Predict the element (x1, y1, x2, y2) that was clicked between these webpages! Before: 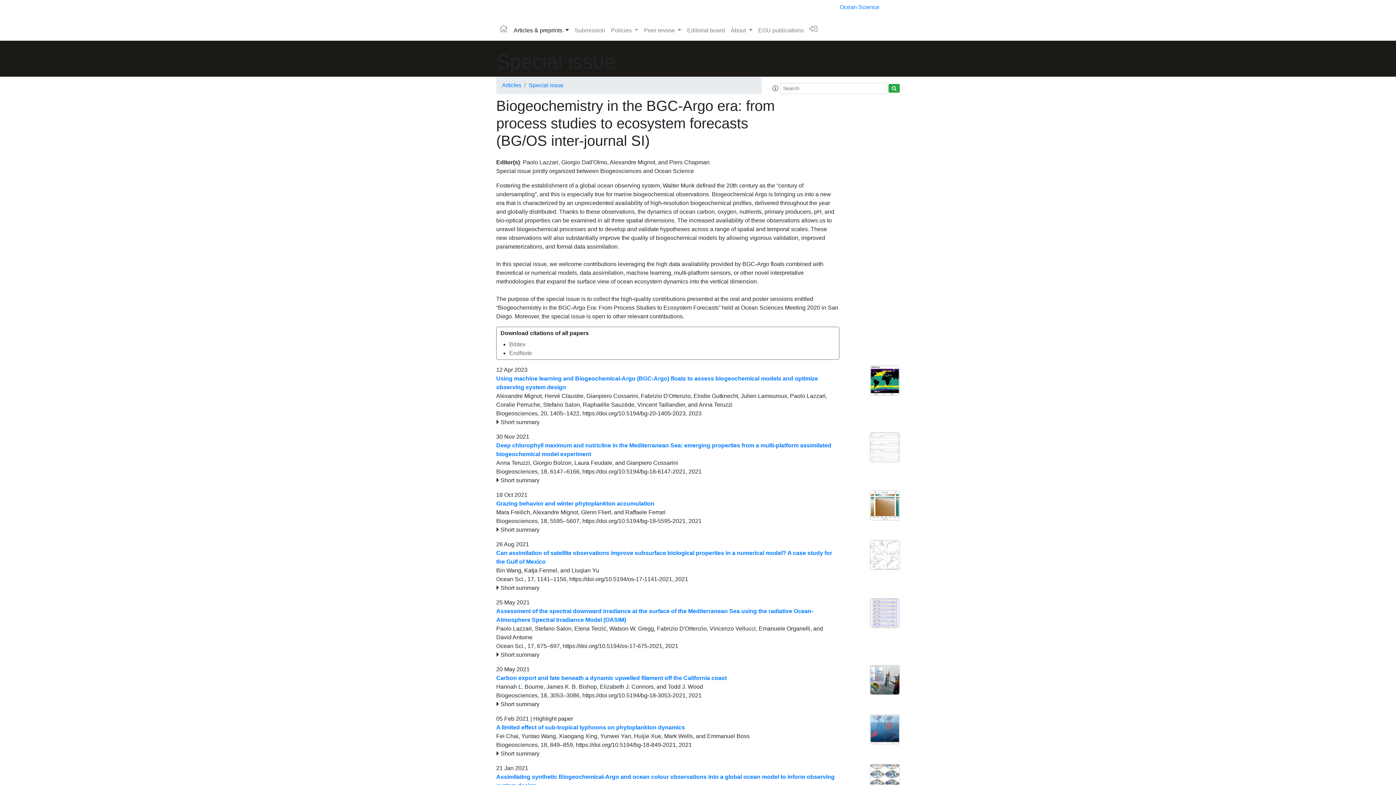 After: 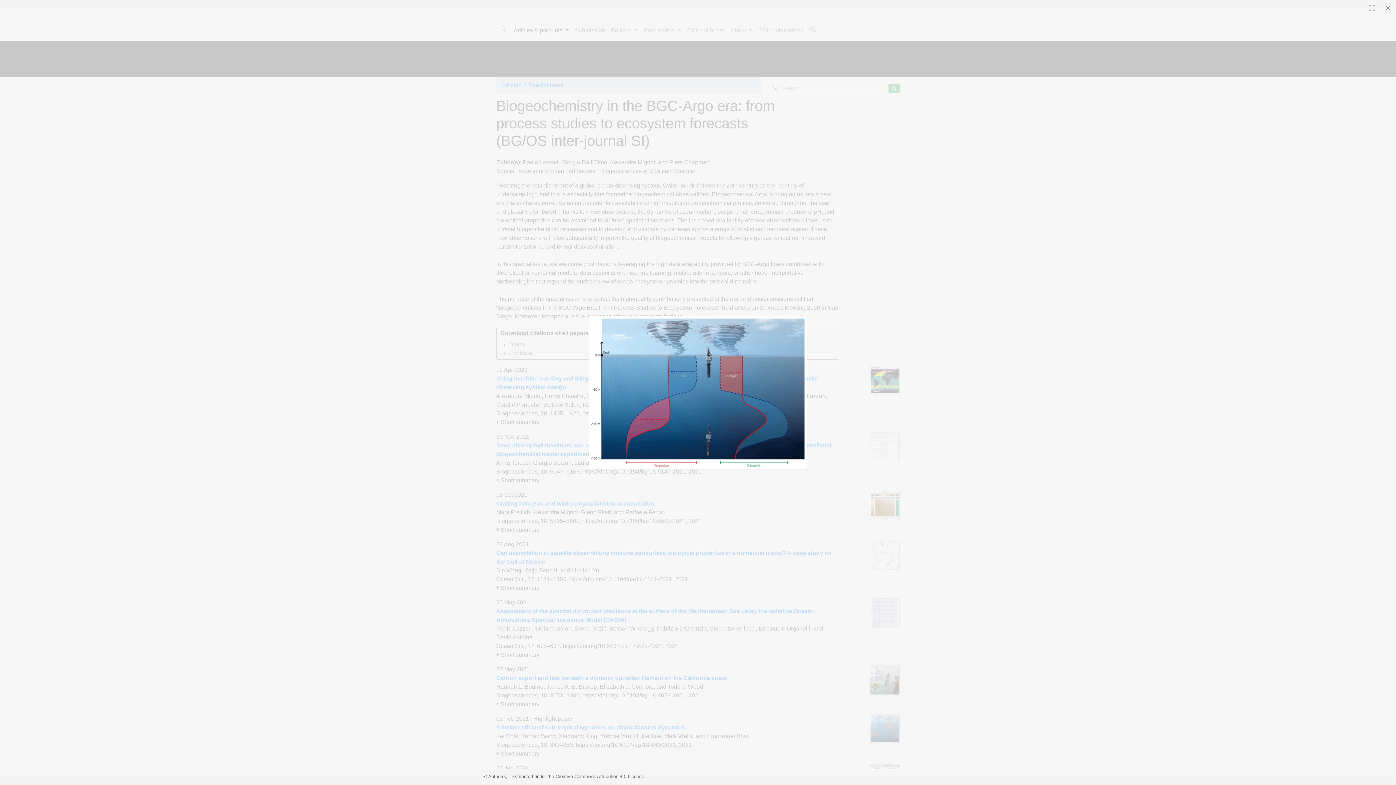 Action: bbox: (870, 714, 900, 744)